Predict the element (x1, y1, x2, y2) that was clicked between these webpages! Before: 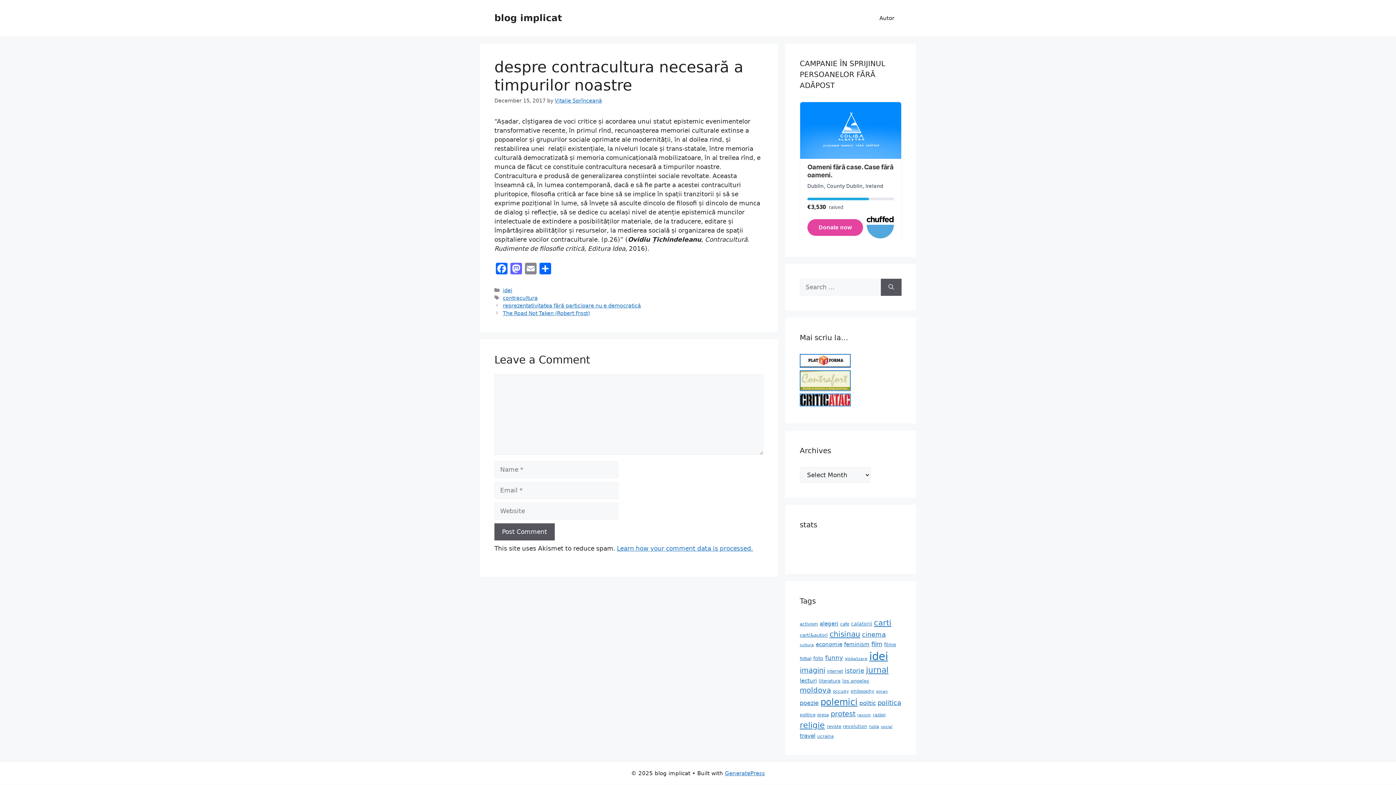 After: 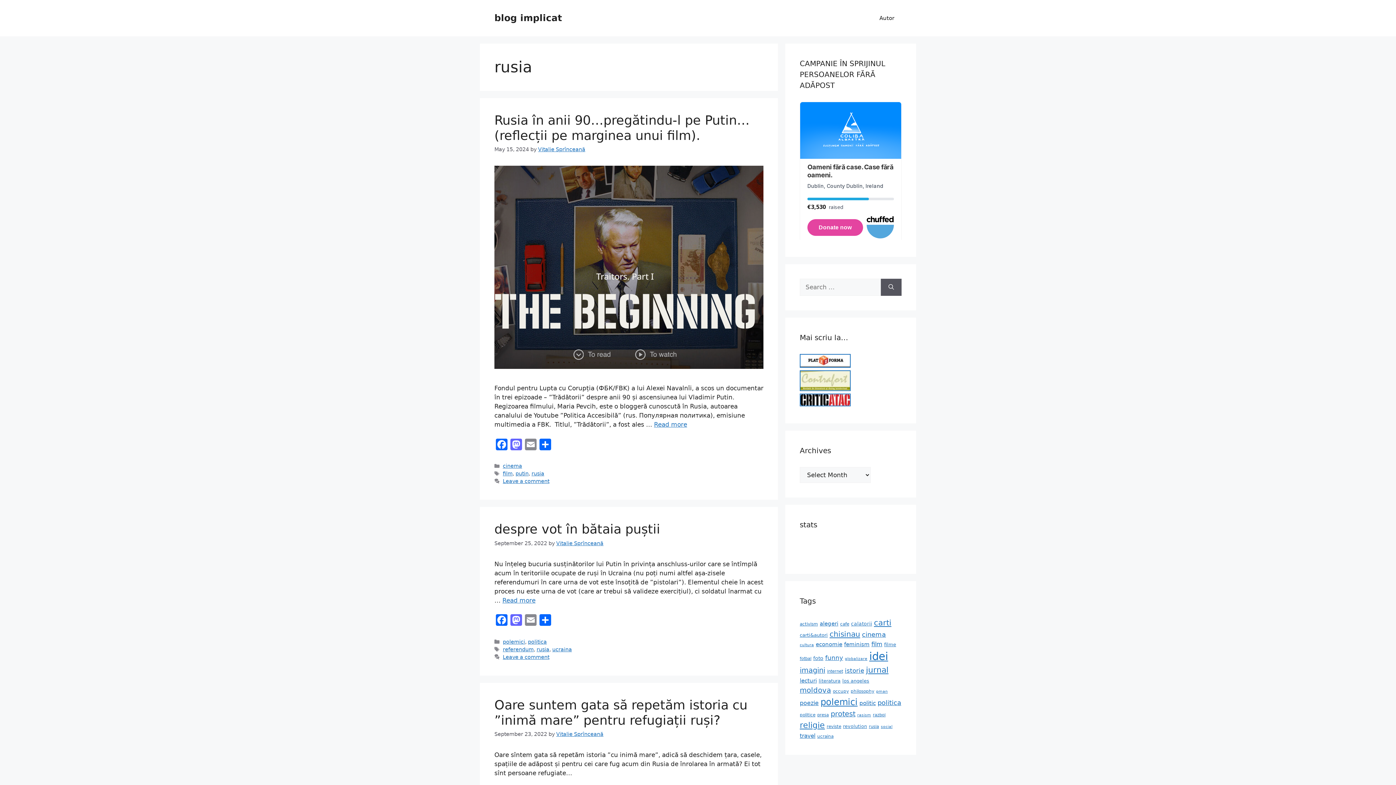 Action: bbox: (869, 724, 879, 729) label: rusia (6 items)